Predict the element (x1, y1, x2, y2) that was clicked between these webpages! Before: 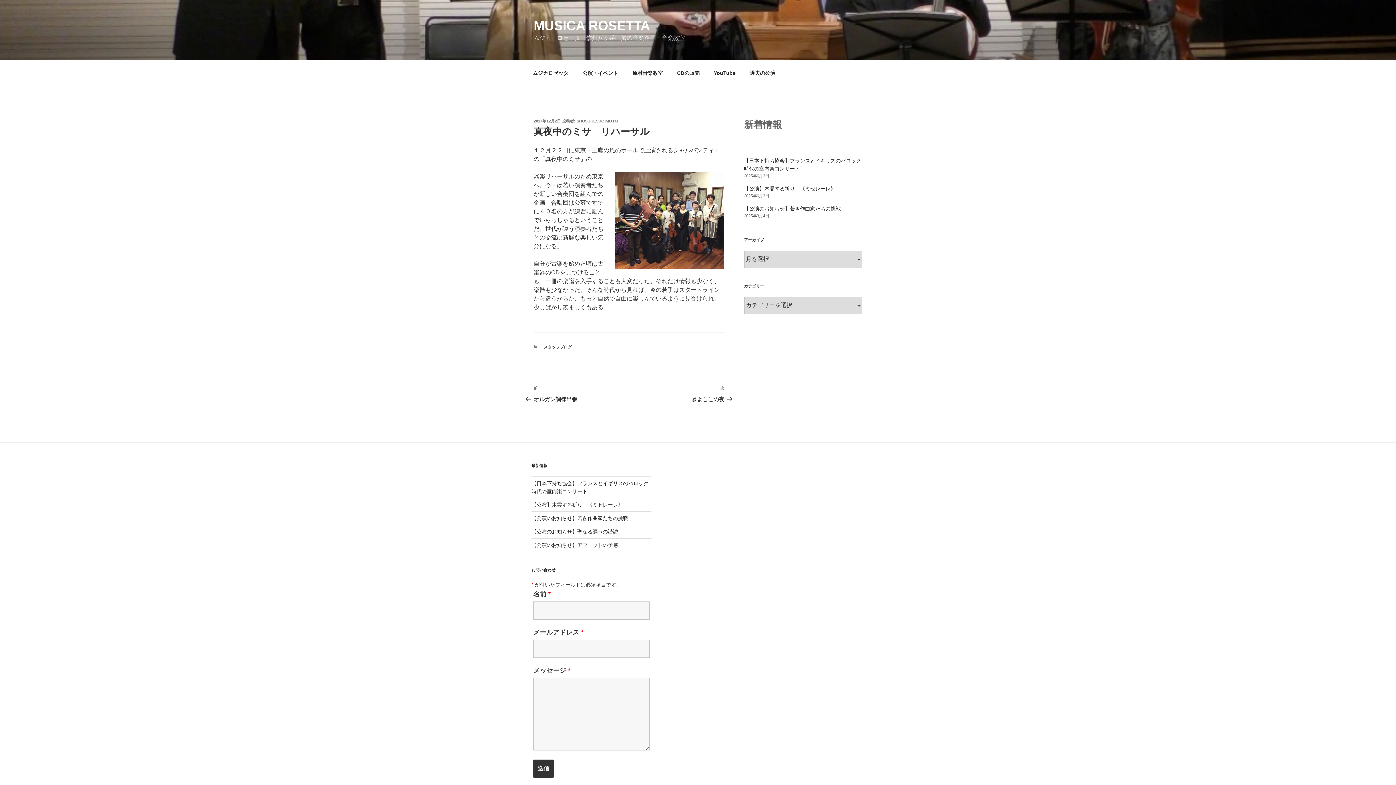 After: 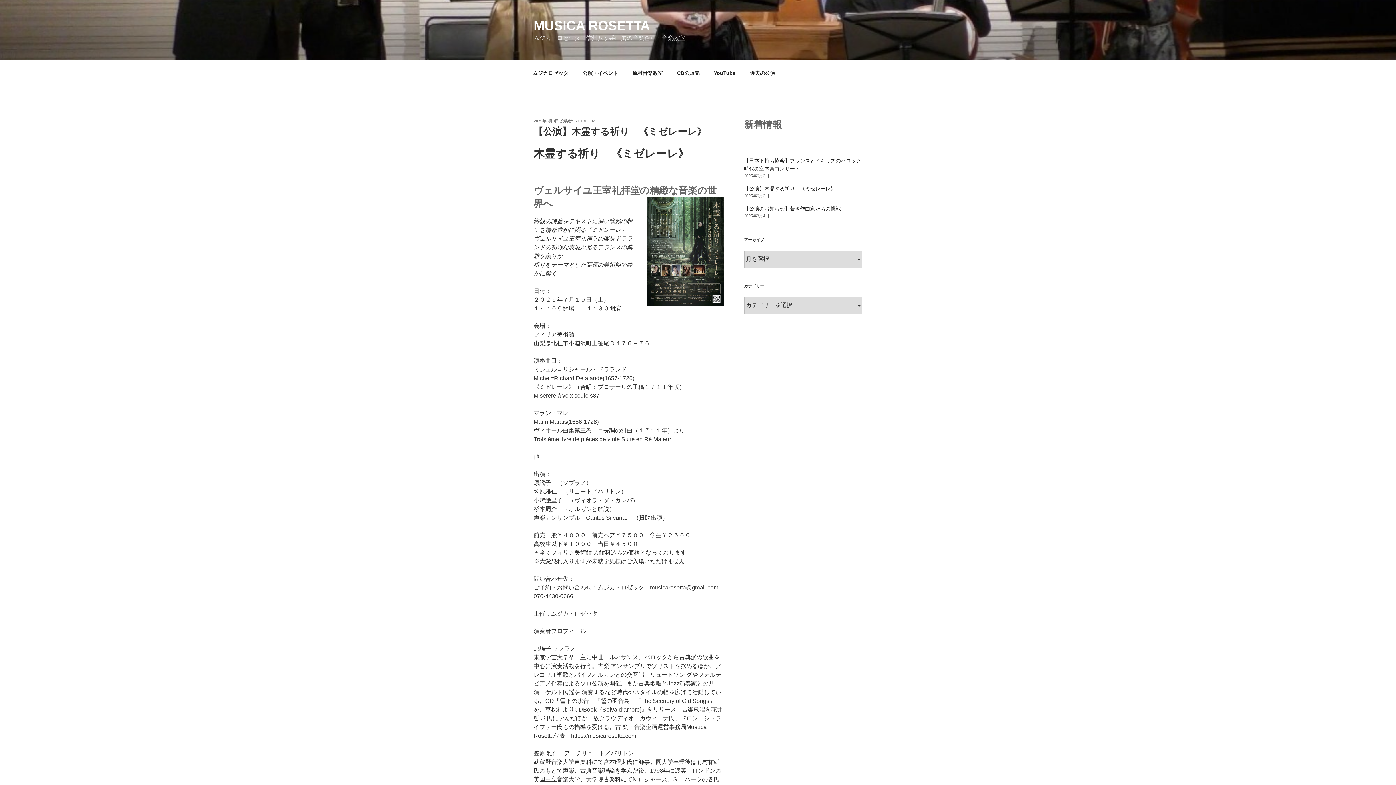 Action: label: 【公演】木霊する祈り　《ミゼレーレ》 bbox: (744, 185, 835, 191)